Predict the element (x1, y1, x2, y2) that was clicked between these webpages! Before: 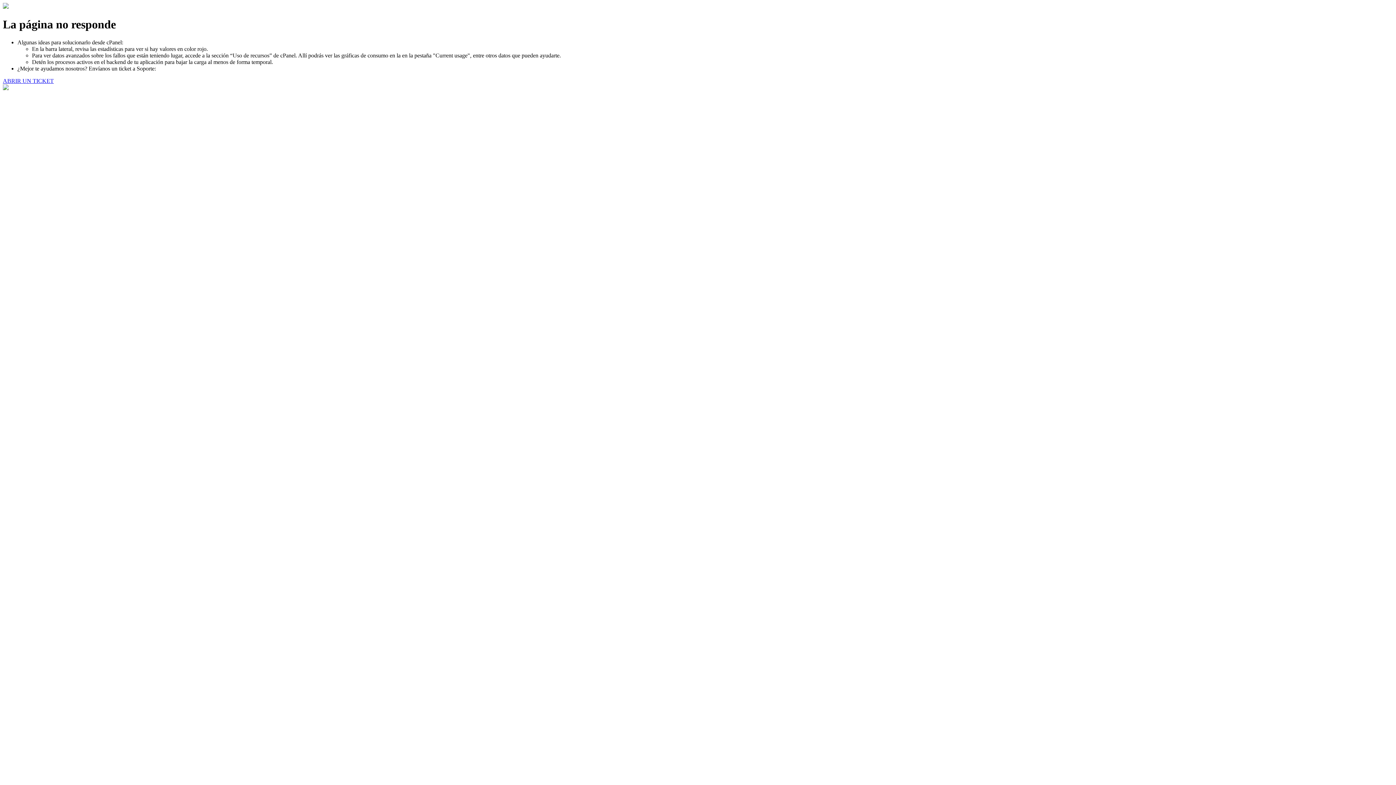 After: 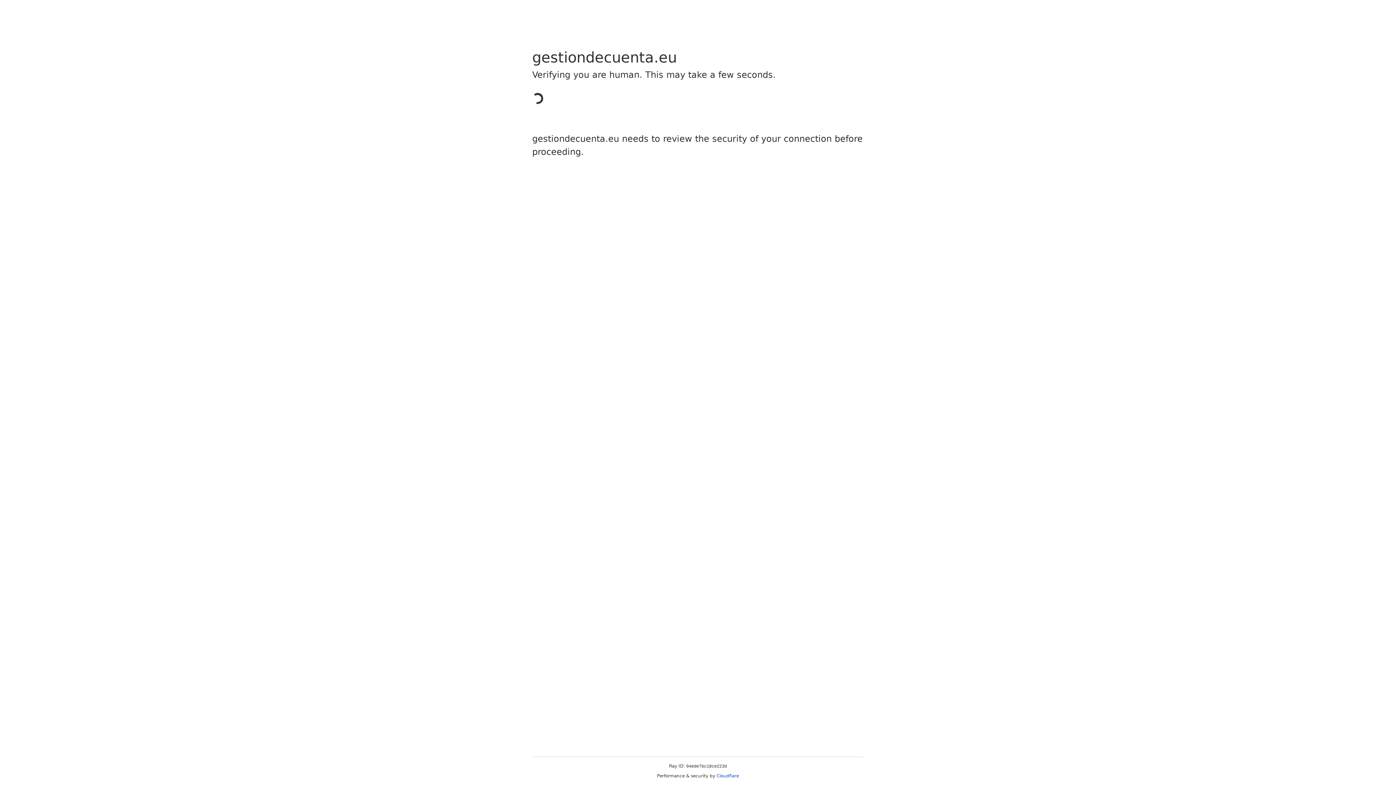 Action: label: ABRIR UN TICKET bbox: (2, 77, 53, 83)